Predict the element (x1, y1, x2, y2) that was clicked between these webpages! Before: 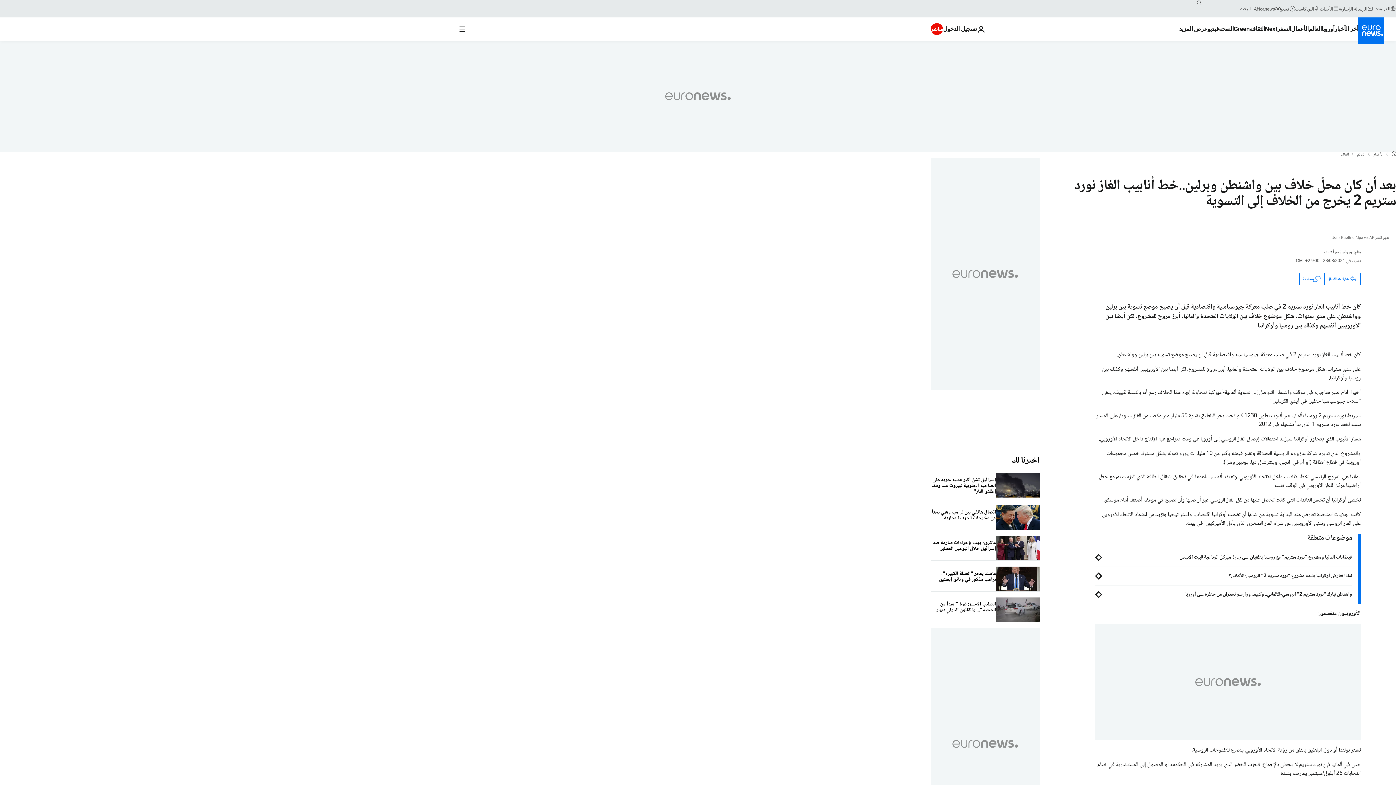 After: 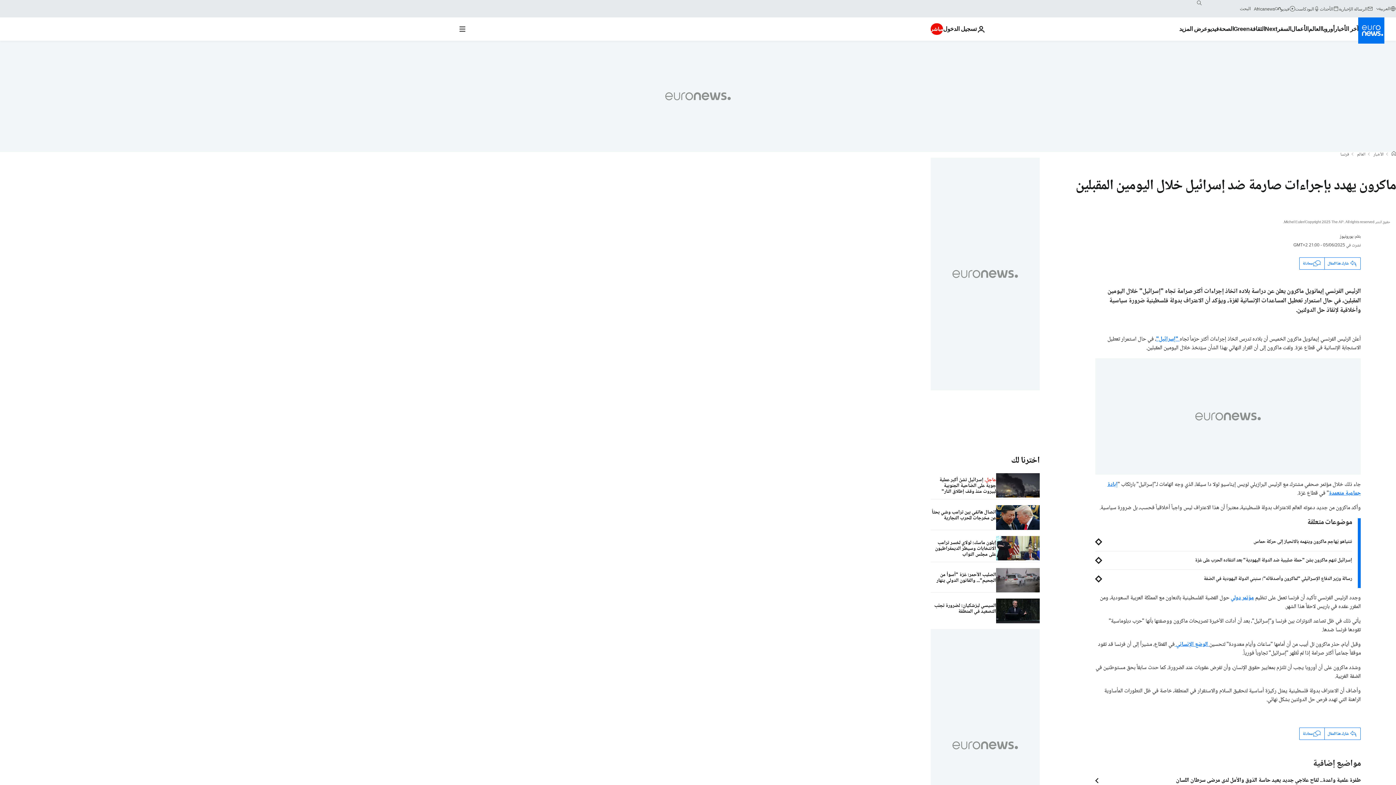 Action: label: ماكرون يهدد بإجراءات صارمة ضد إسرائيل خلال اليومين المقبلين bbox: (930, 536, 996, 556)